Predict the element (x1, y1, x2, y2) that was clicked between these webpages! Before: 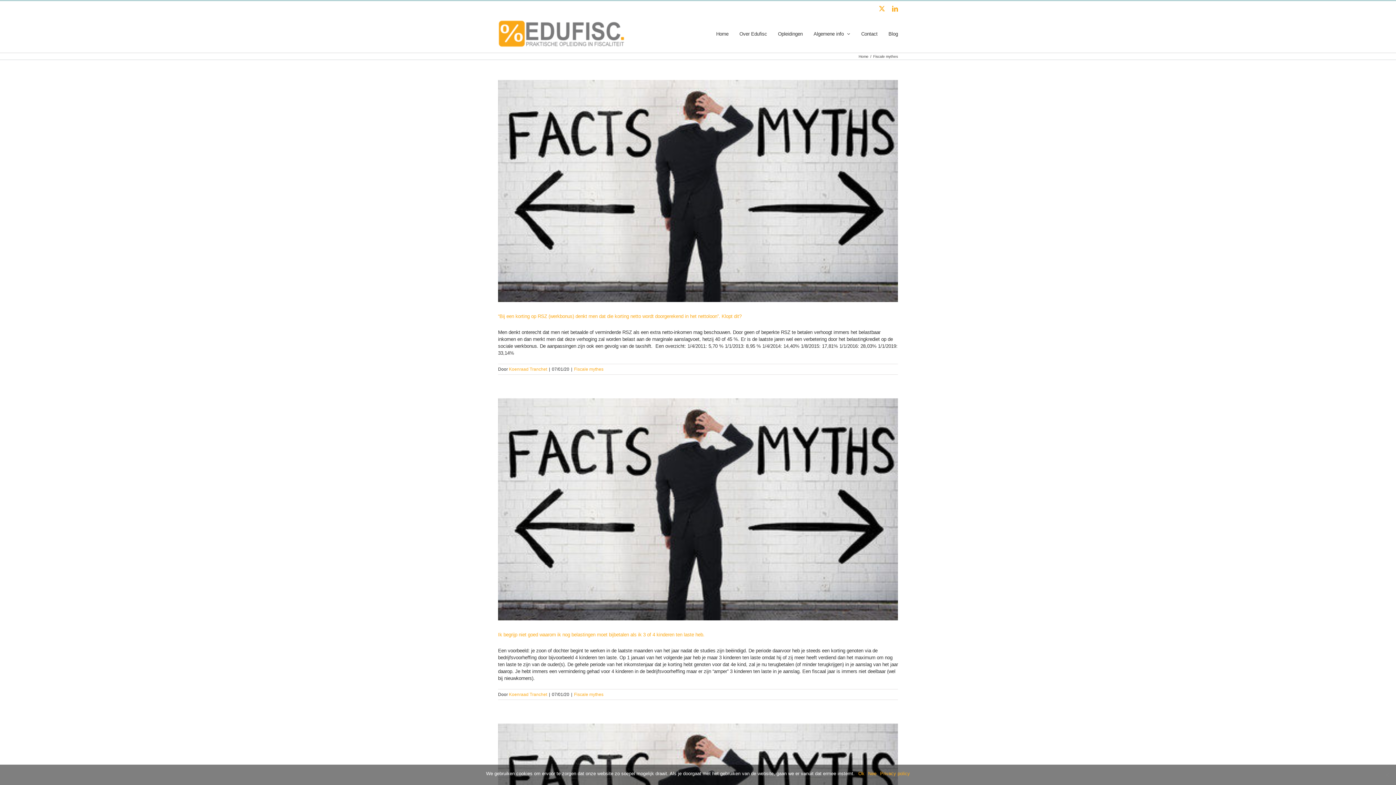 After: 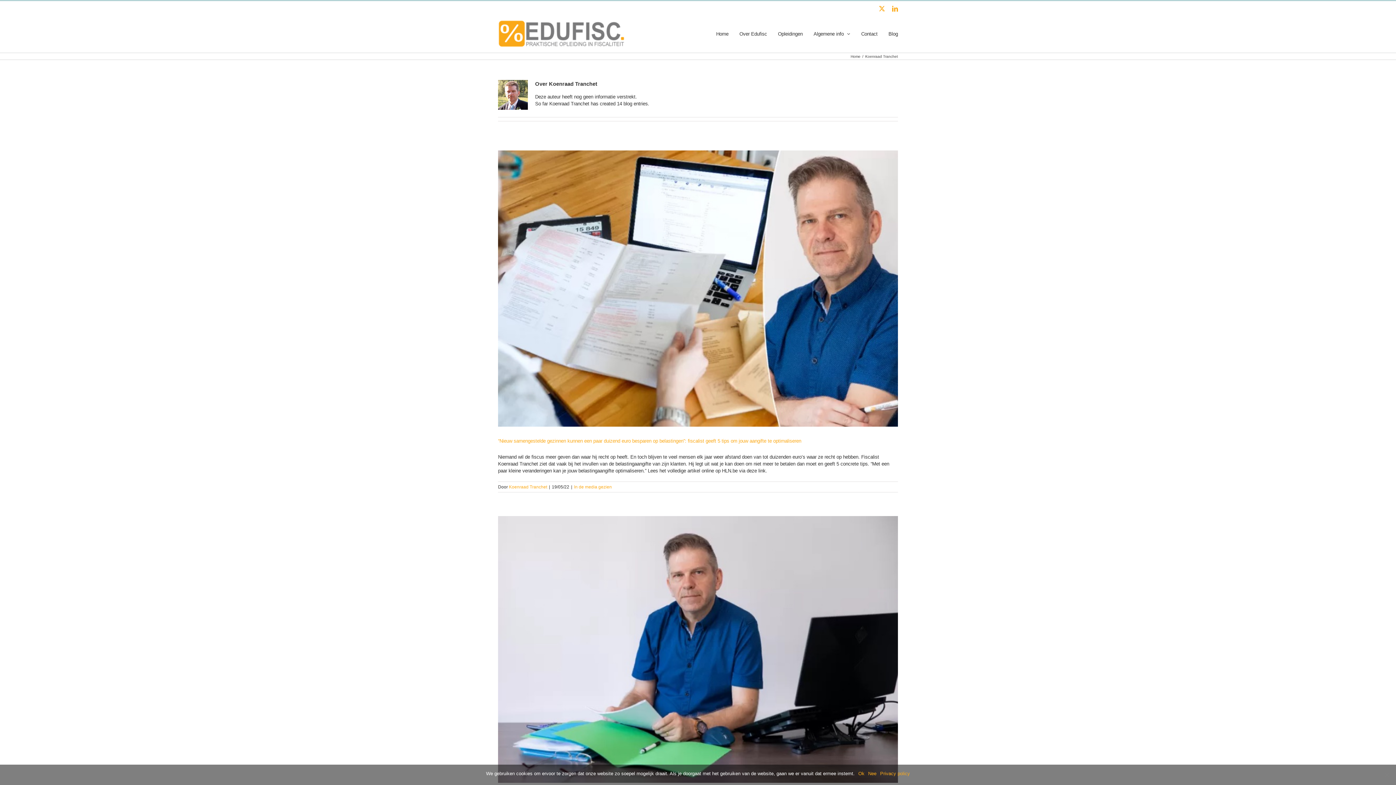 Action: bbox: (509, 692, 547, 697) label: Koenraad Tranchet